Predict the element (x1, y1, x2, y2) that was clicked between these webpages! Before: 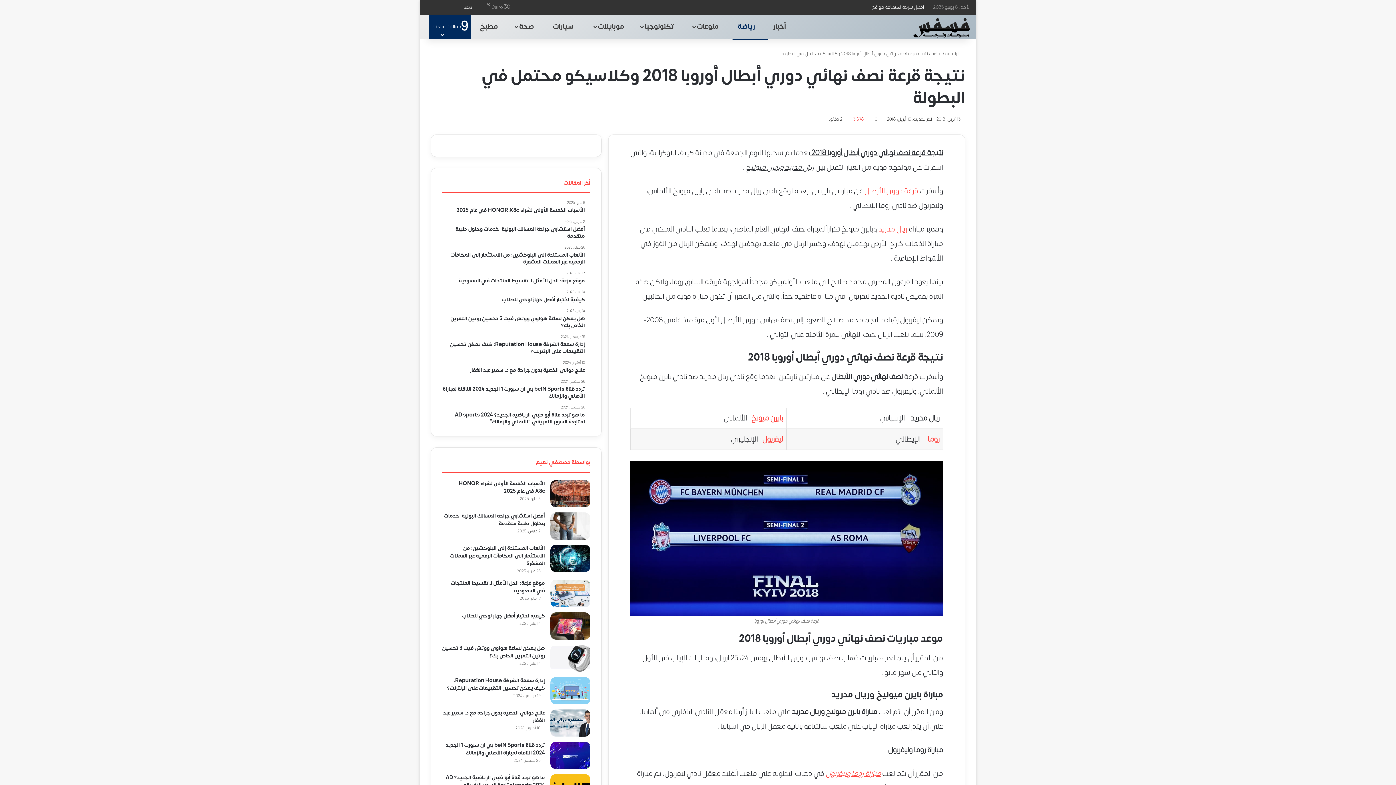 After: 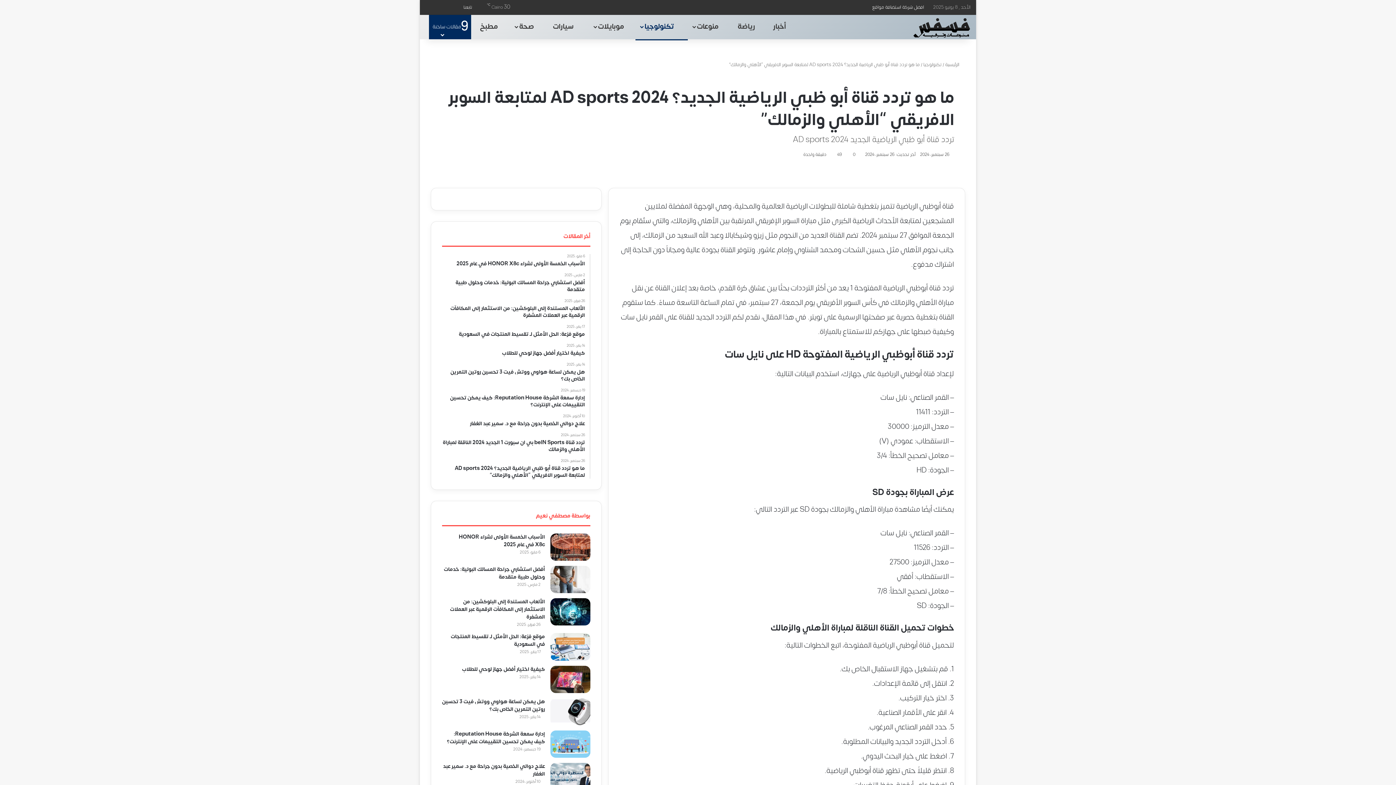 Action: bbox: (442, 405, 585, 425) label: 26 سبتمبر، 2024
ما هو تردد قناة أبو ظبي الرياضية الجديد؟ AD sports 2024 لمتابعة السوبر الافريقي “الأهلي والزمالك”